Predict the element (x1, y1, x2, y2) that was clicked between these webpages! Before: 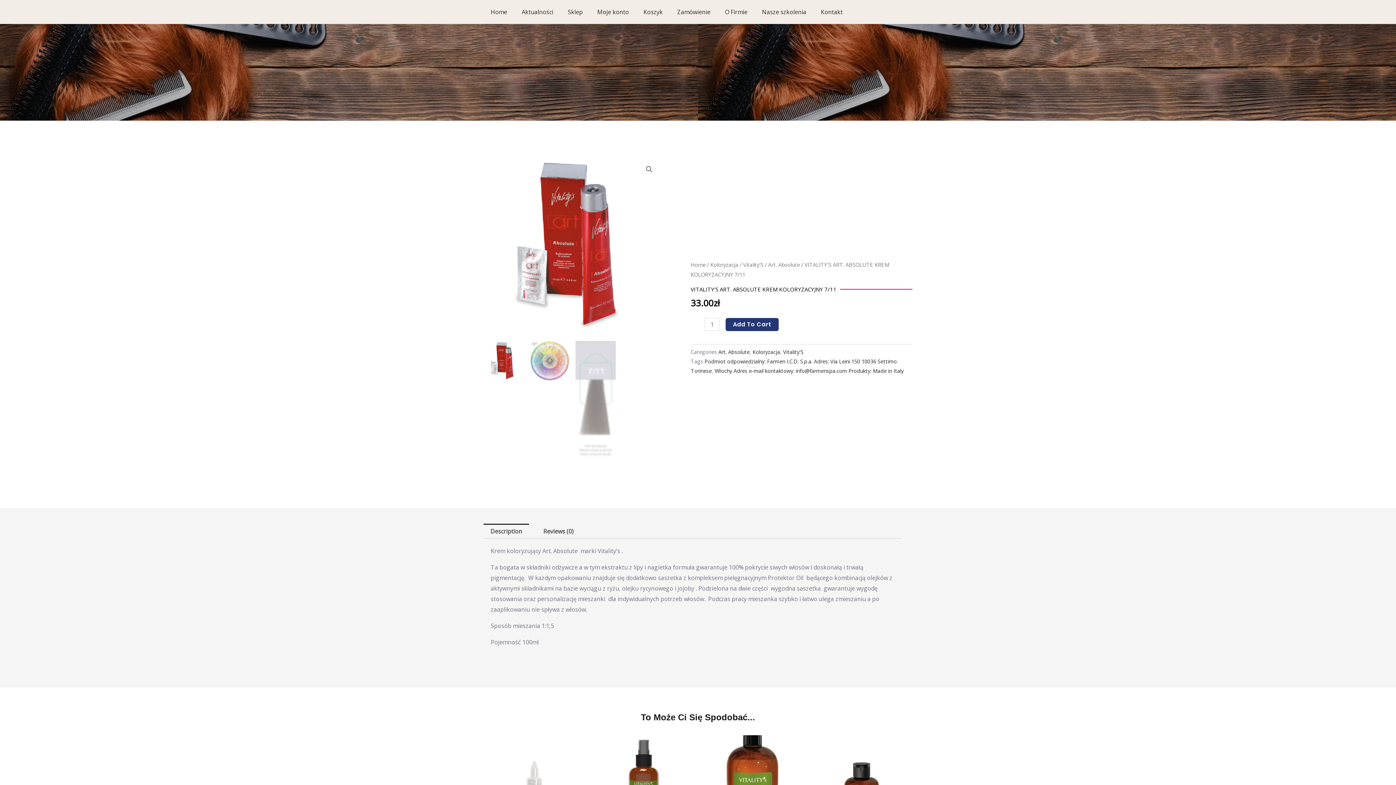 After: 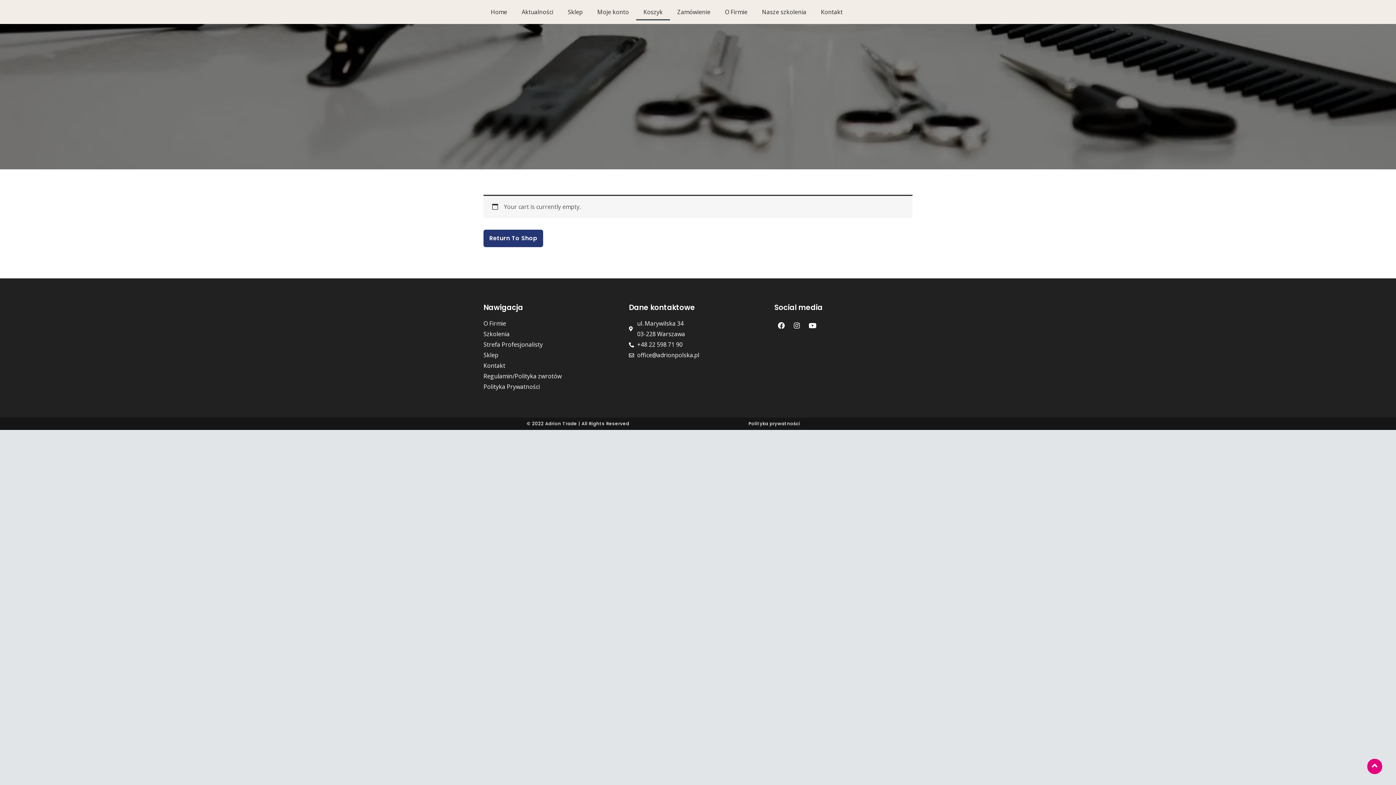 Action: bbox: (636, 3, 670, 20) label: Koszyk